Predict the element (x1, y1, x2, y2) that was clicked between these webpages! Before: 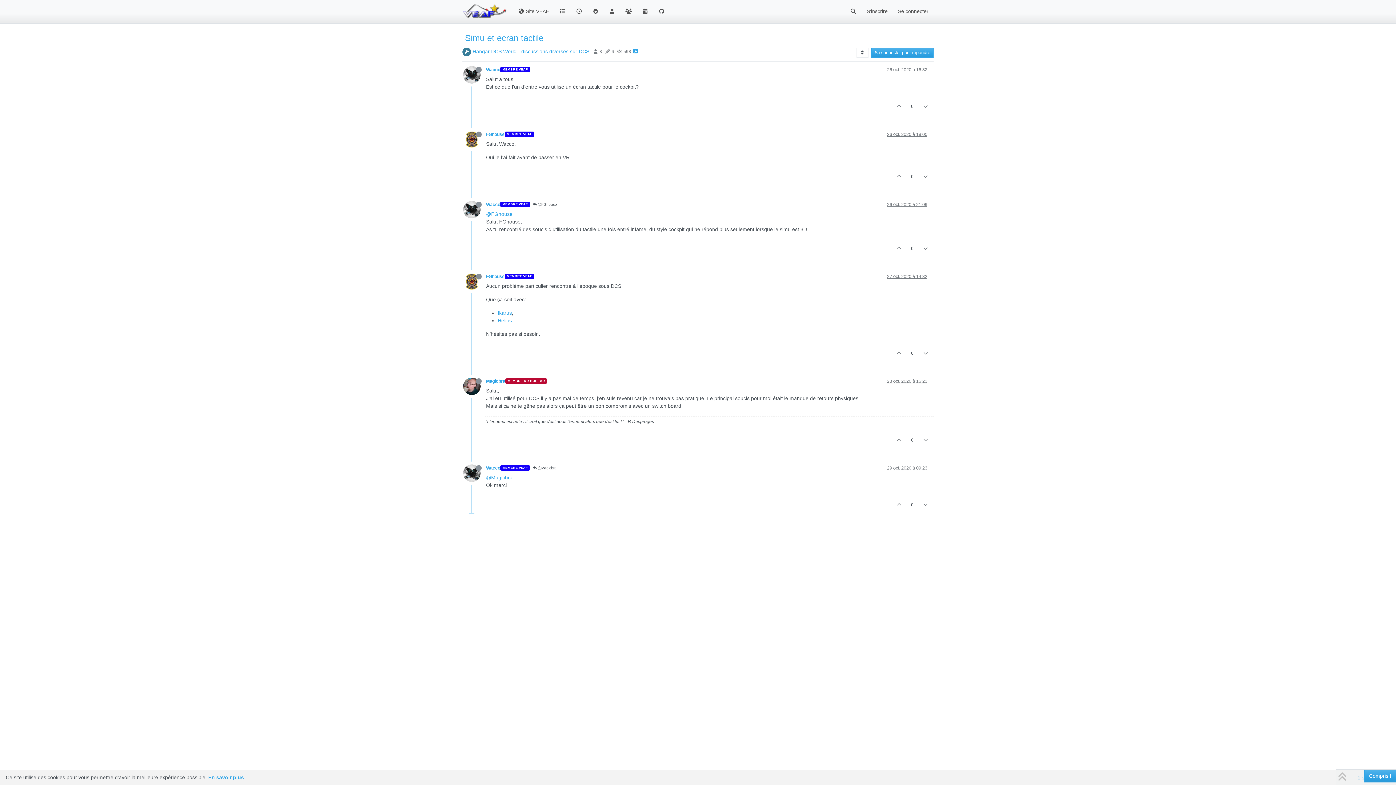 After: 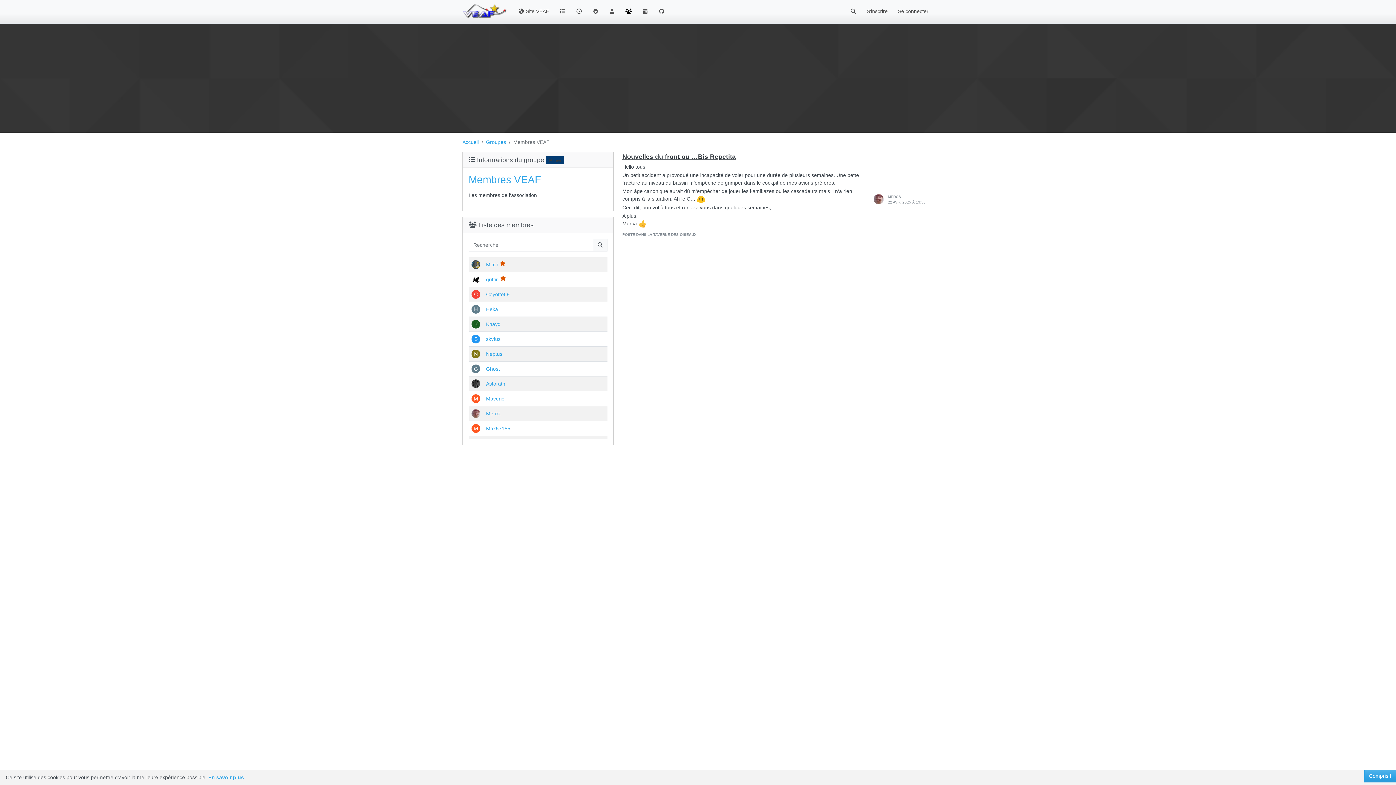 Action: label: MEMBRE VEAF bbox: (504, 131, 534, 137)